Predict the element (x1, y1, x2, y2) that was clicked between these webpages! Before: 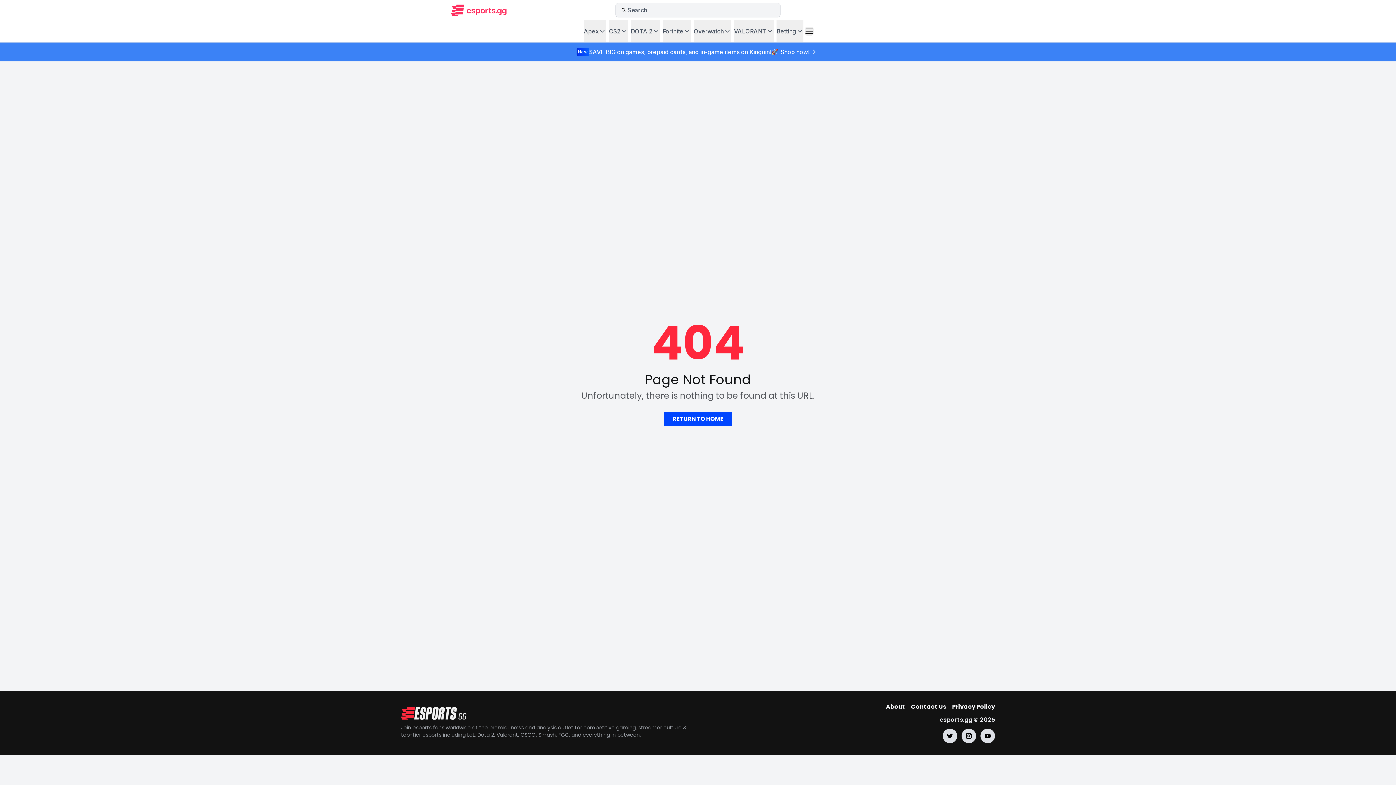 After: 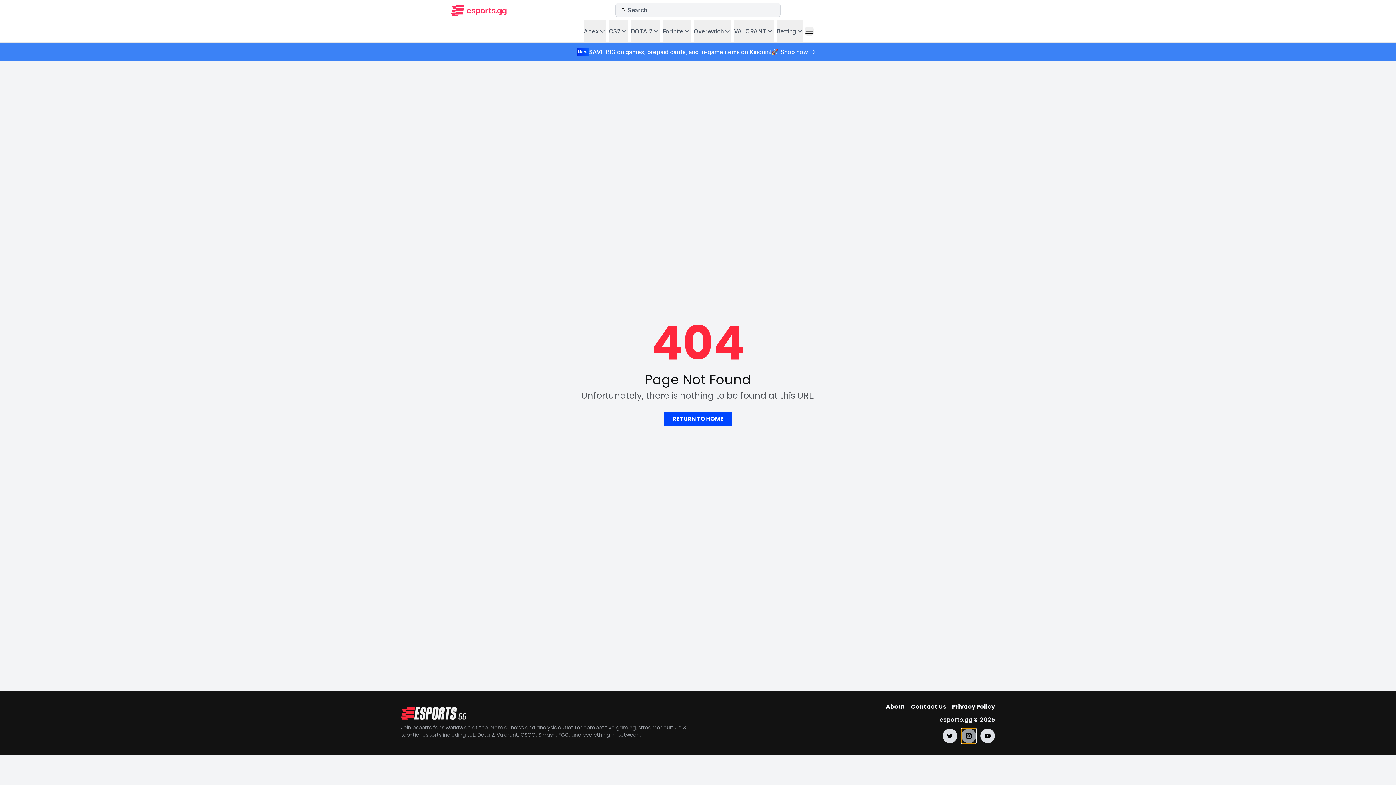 Action: bbox: (961, 729, 976, 743)